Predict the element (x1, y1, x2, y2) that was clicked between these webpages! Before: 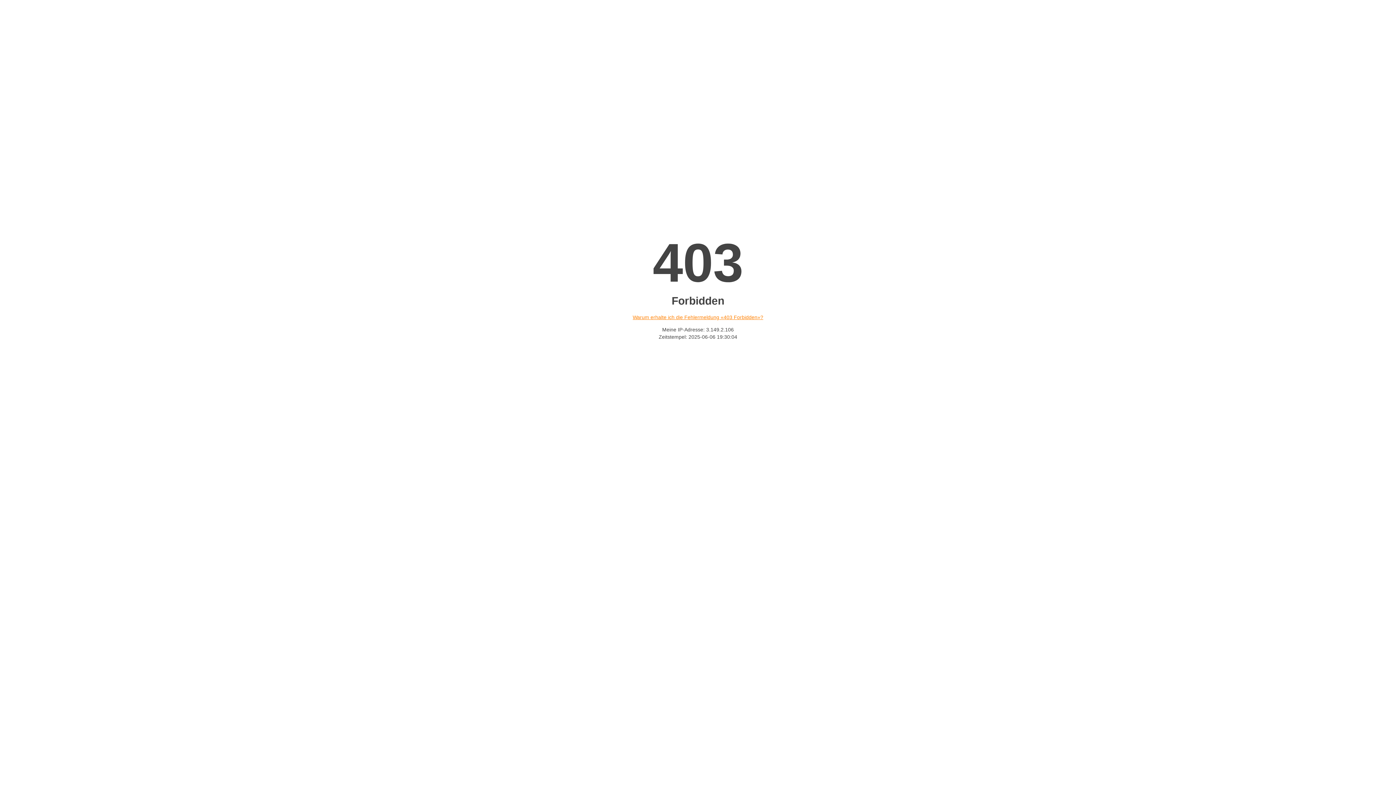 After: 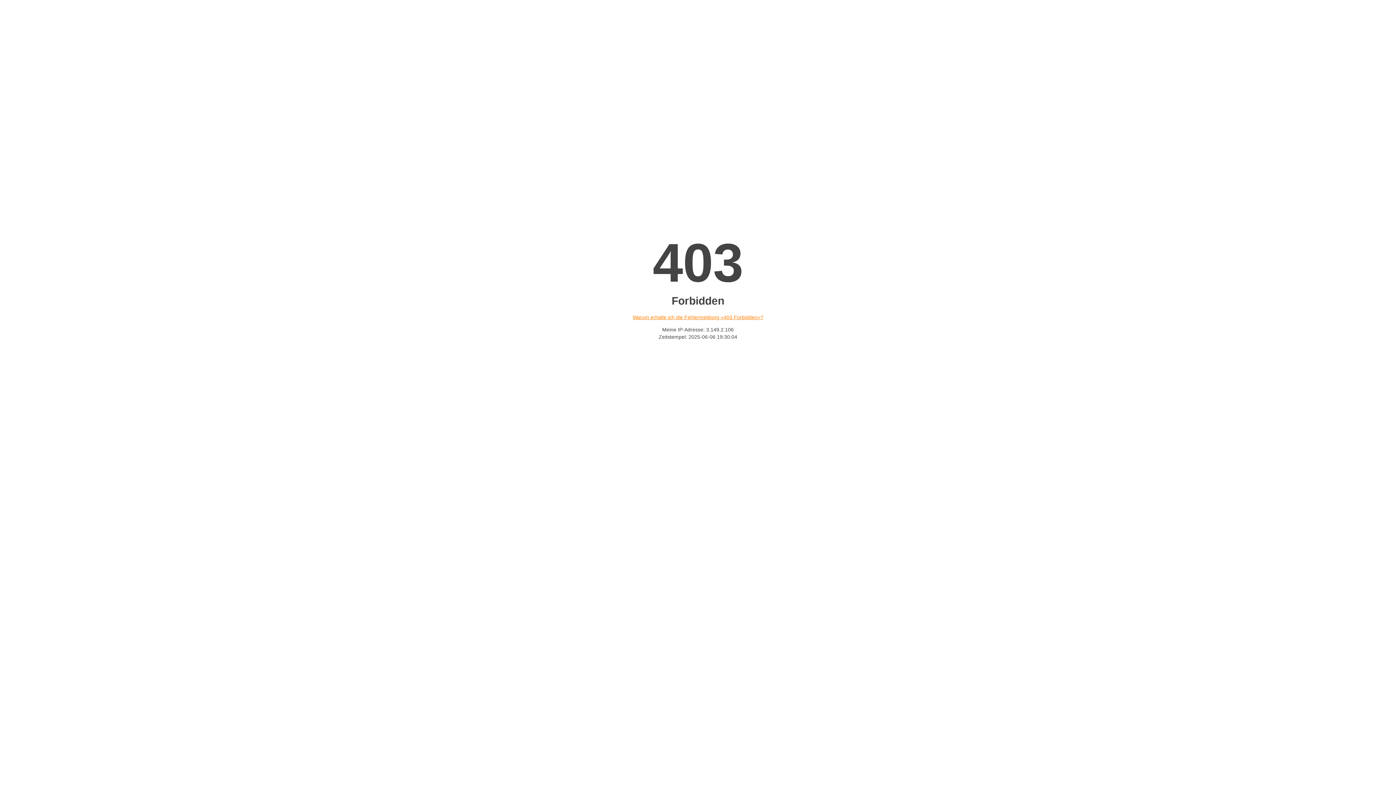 Action: bbox: (632, 314, 763, 320) label: Warum erhalte ich die Fehlermeldung «403 Forbidden»?